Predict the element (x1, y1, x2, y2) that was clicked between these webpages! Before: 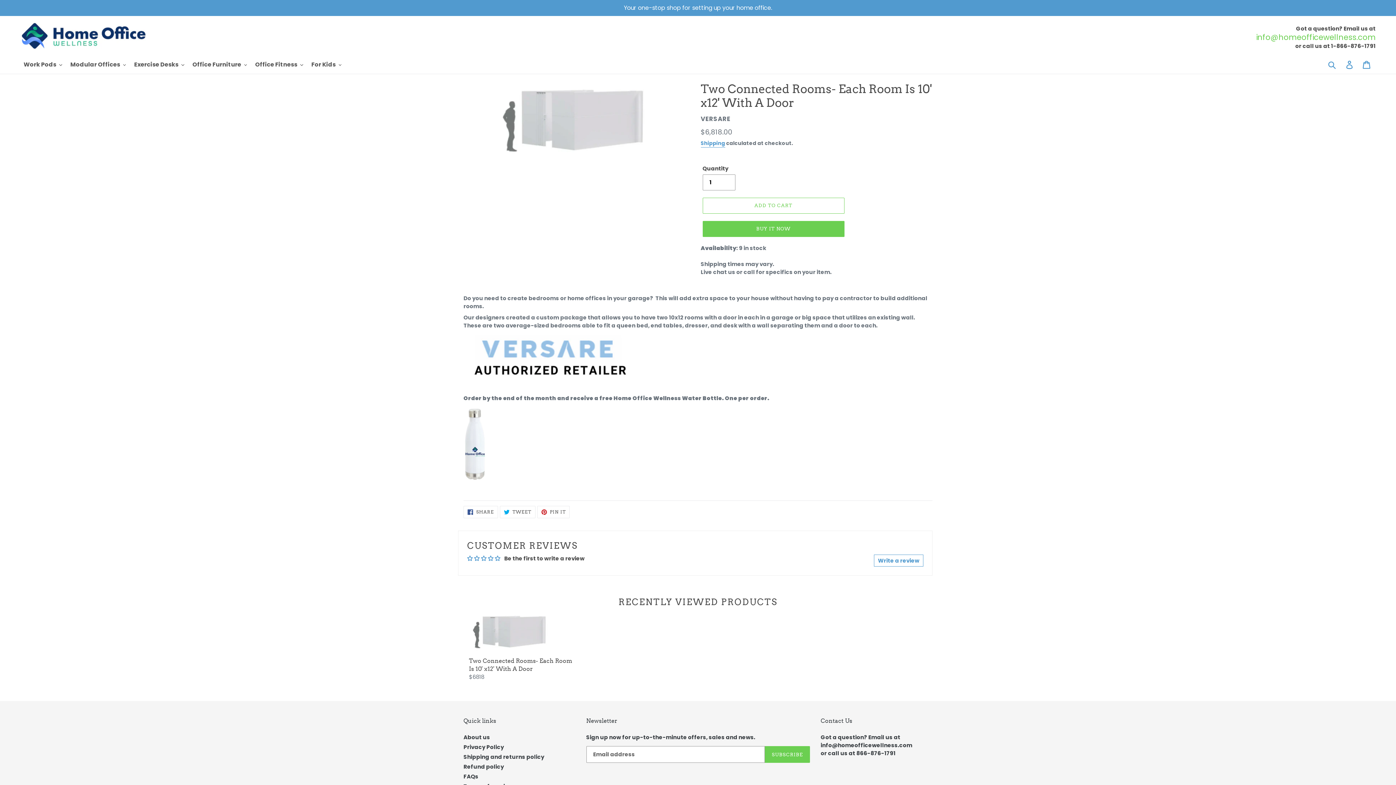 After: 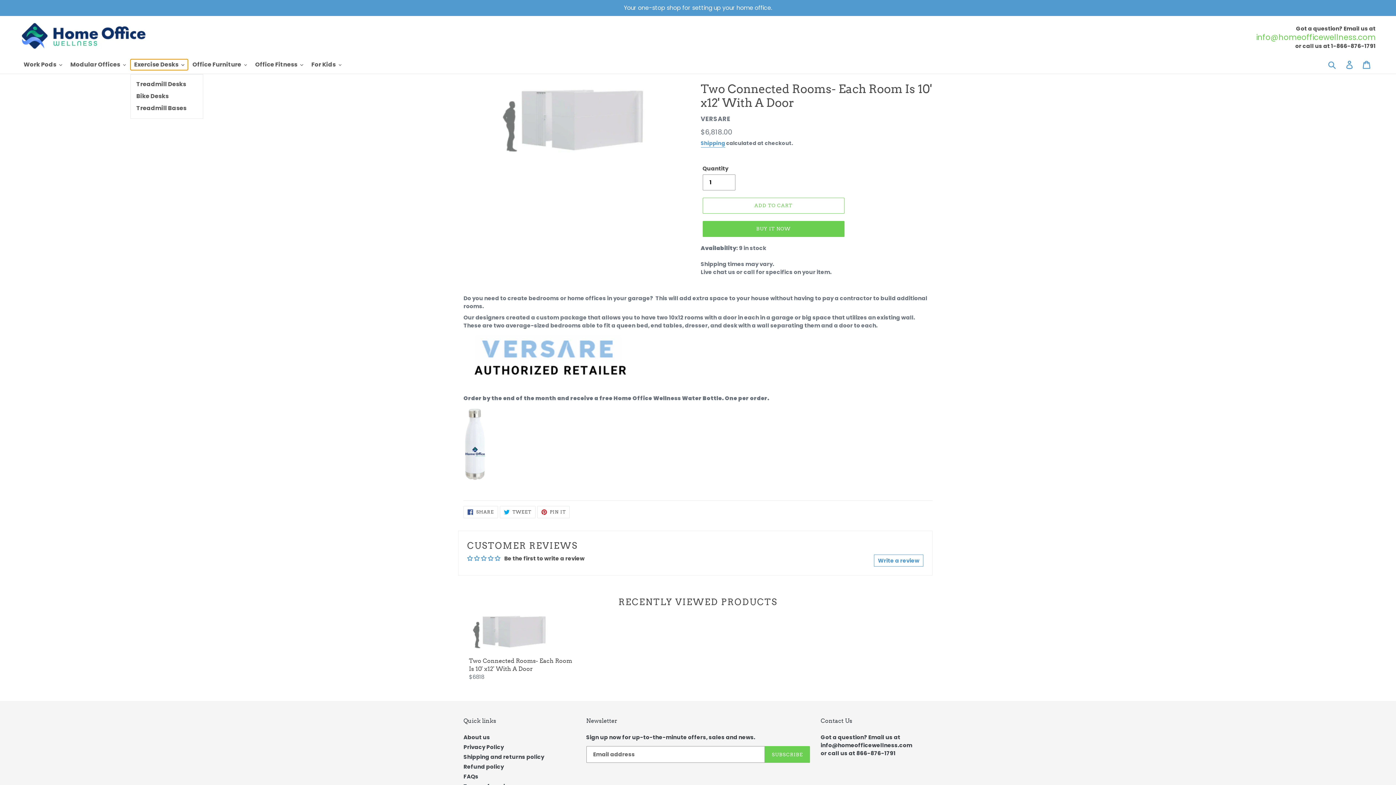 Action: bbox: (130, 59, 187, 70) label: Exercise Desks